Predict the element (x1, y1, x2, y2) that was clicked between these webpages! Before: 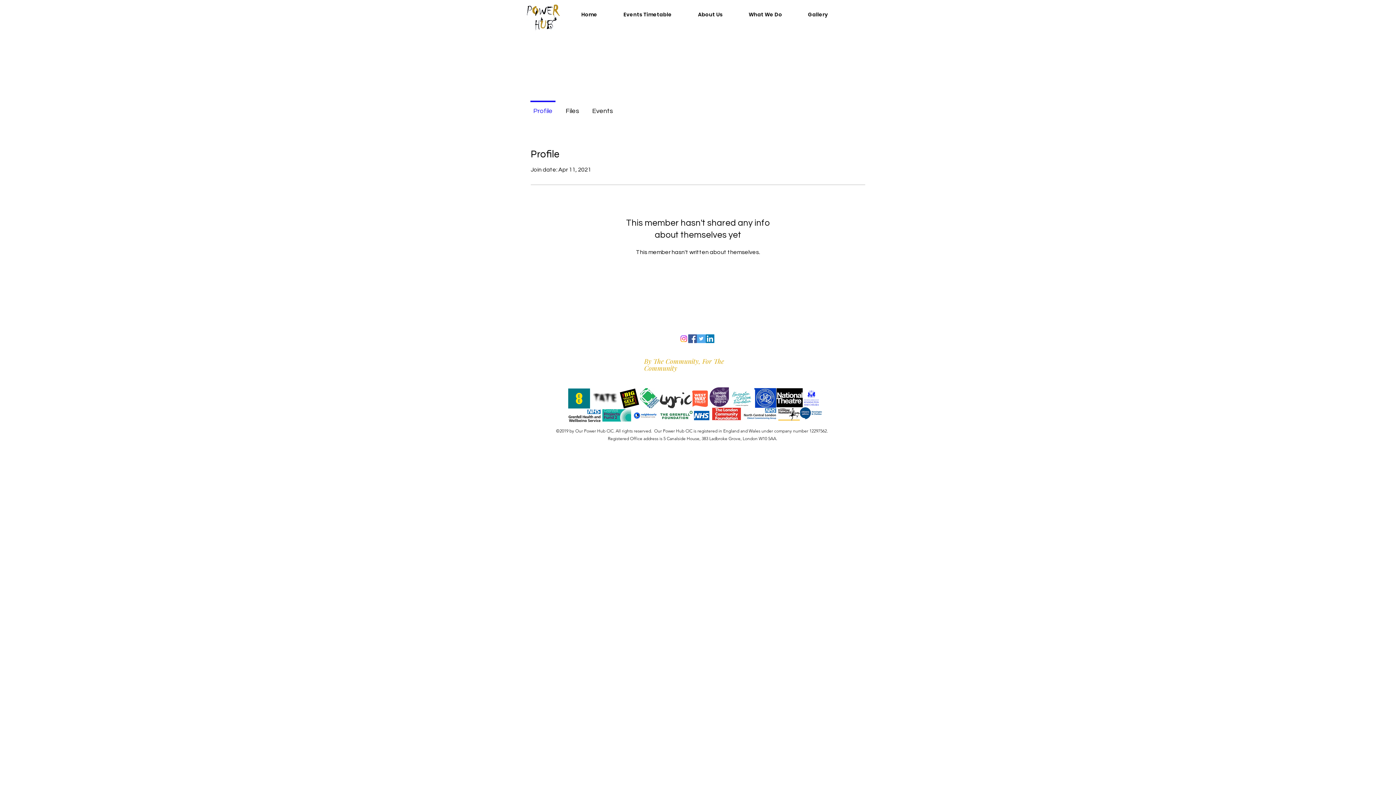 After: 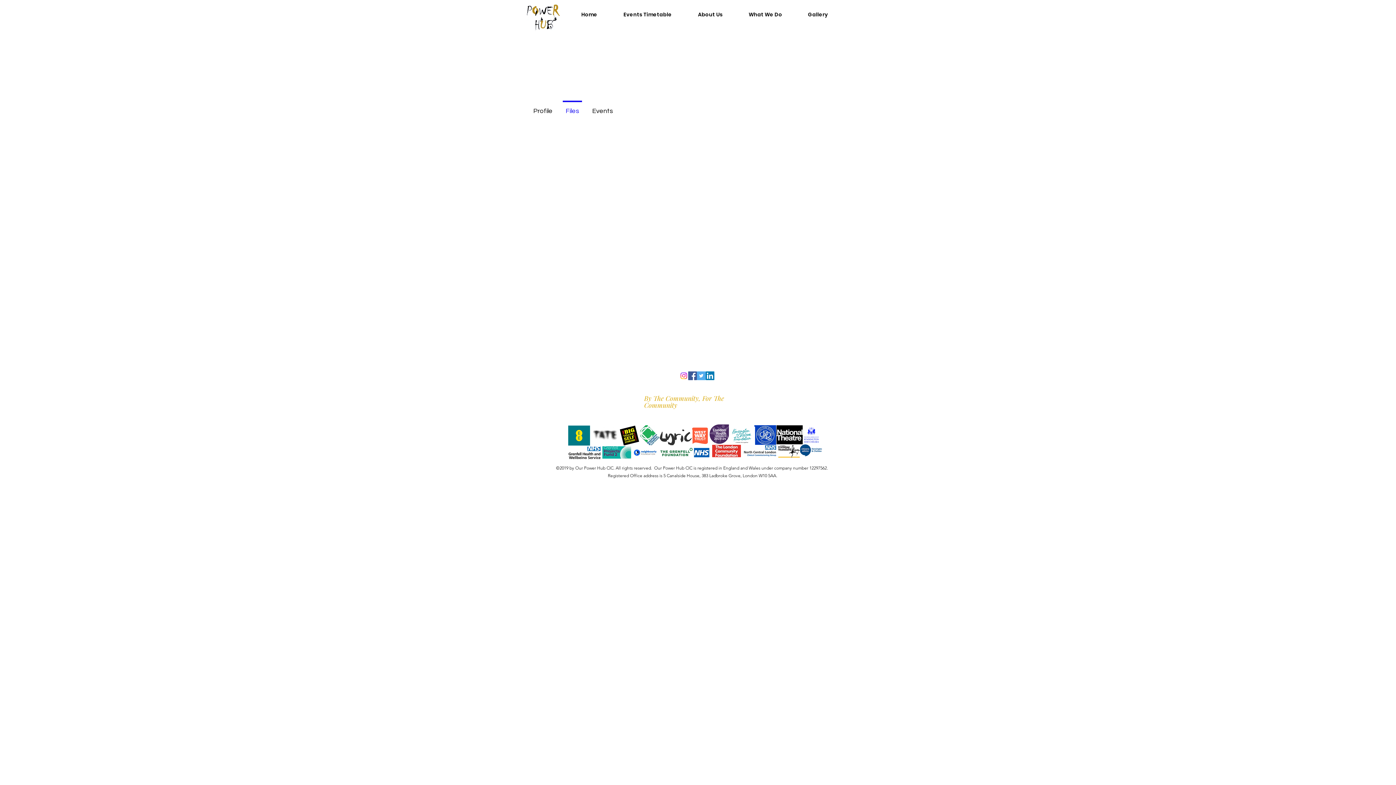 Action: bbox: (559, 100, 585, 115) label: Files